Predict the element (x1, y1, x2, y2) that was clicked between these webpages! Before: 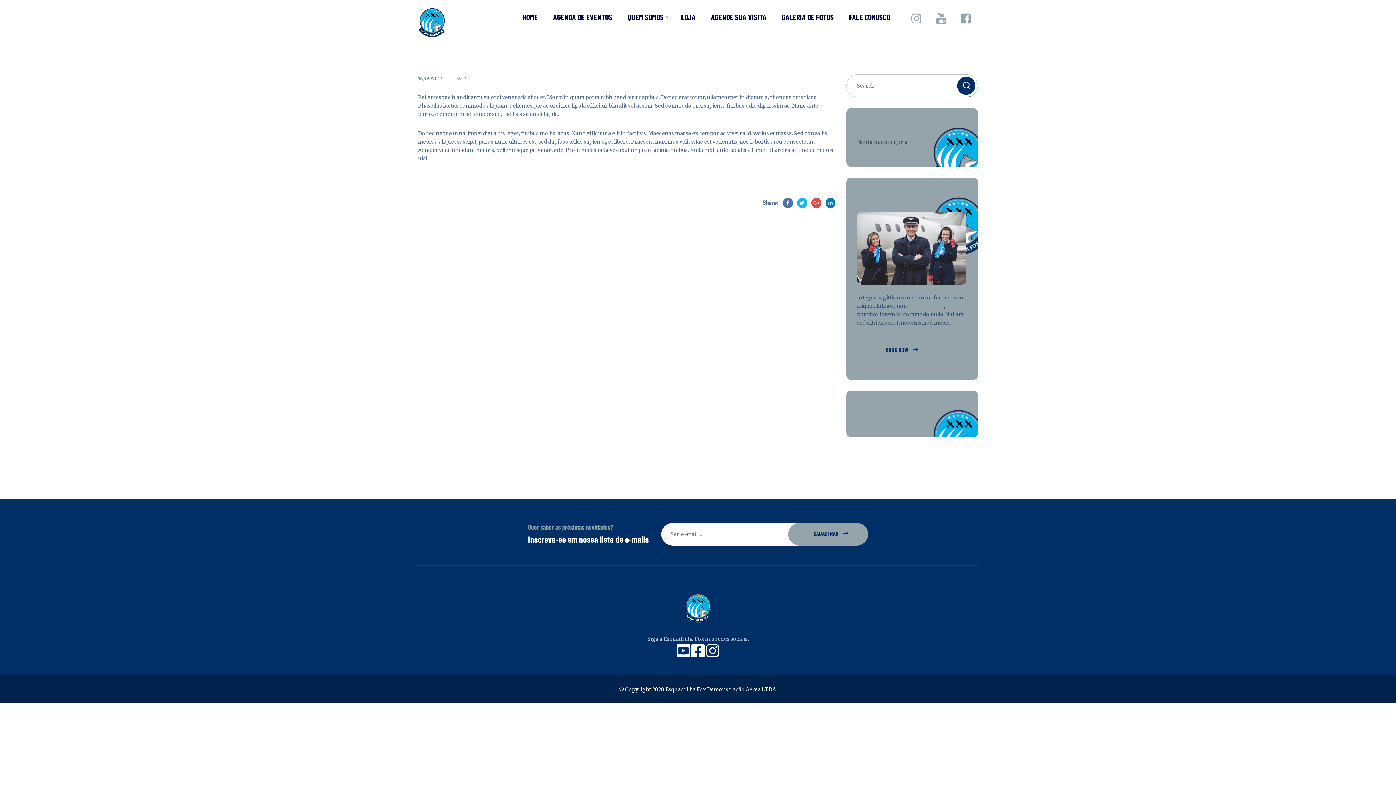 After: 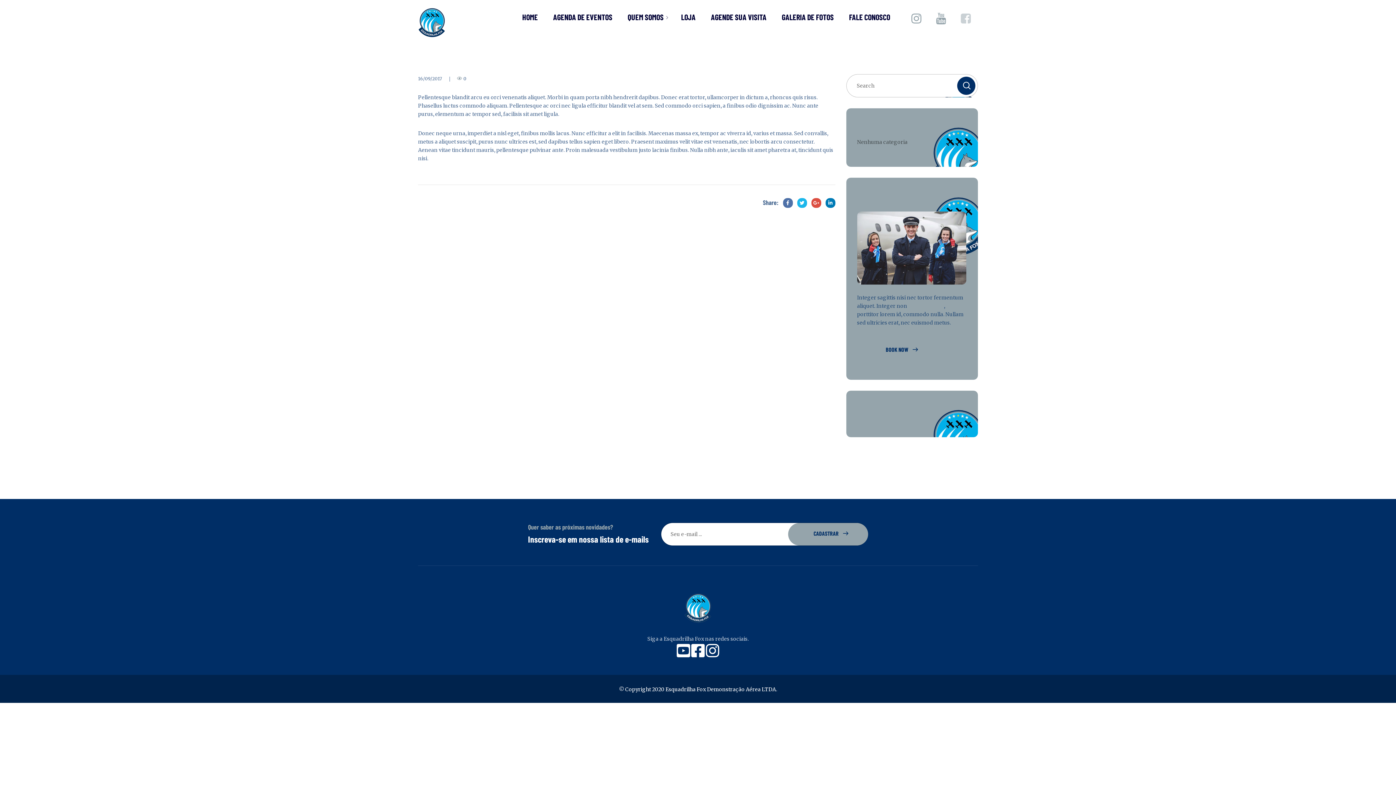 Action: bbox: (961, 12, 974, 24)